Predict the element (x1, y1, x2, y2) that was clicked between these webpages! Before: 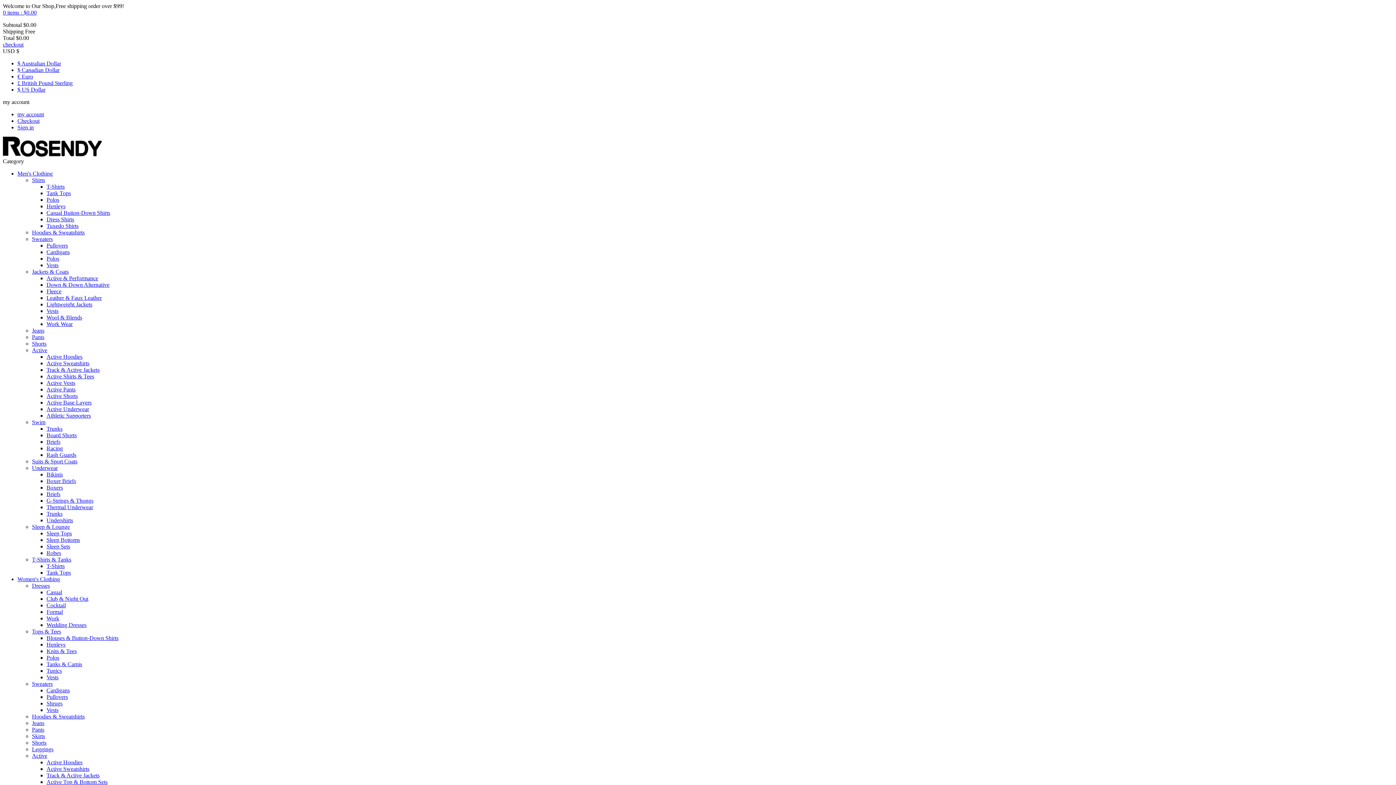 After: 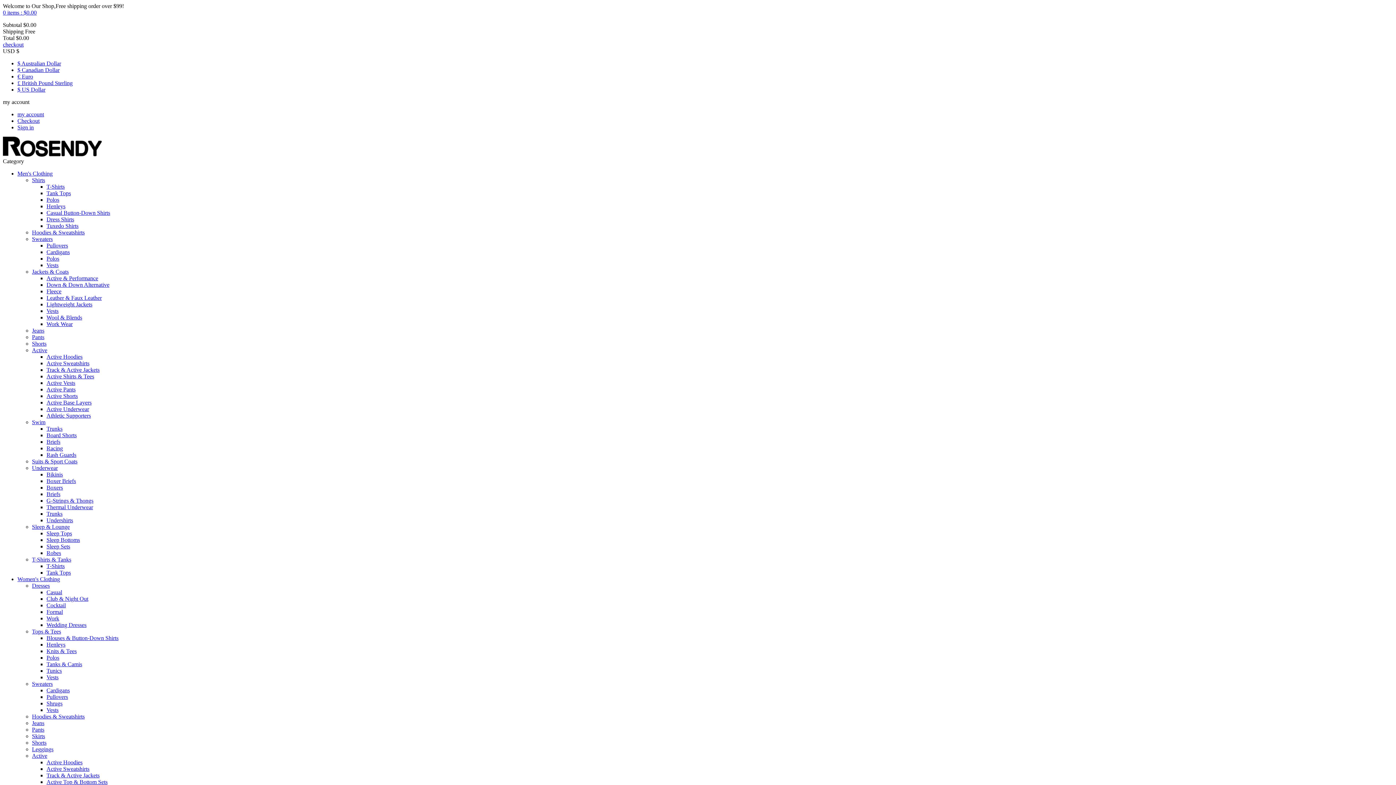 Action: label: Jackets & Coats bbox: (32, 268, 68, 274)